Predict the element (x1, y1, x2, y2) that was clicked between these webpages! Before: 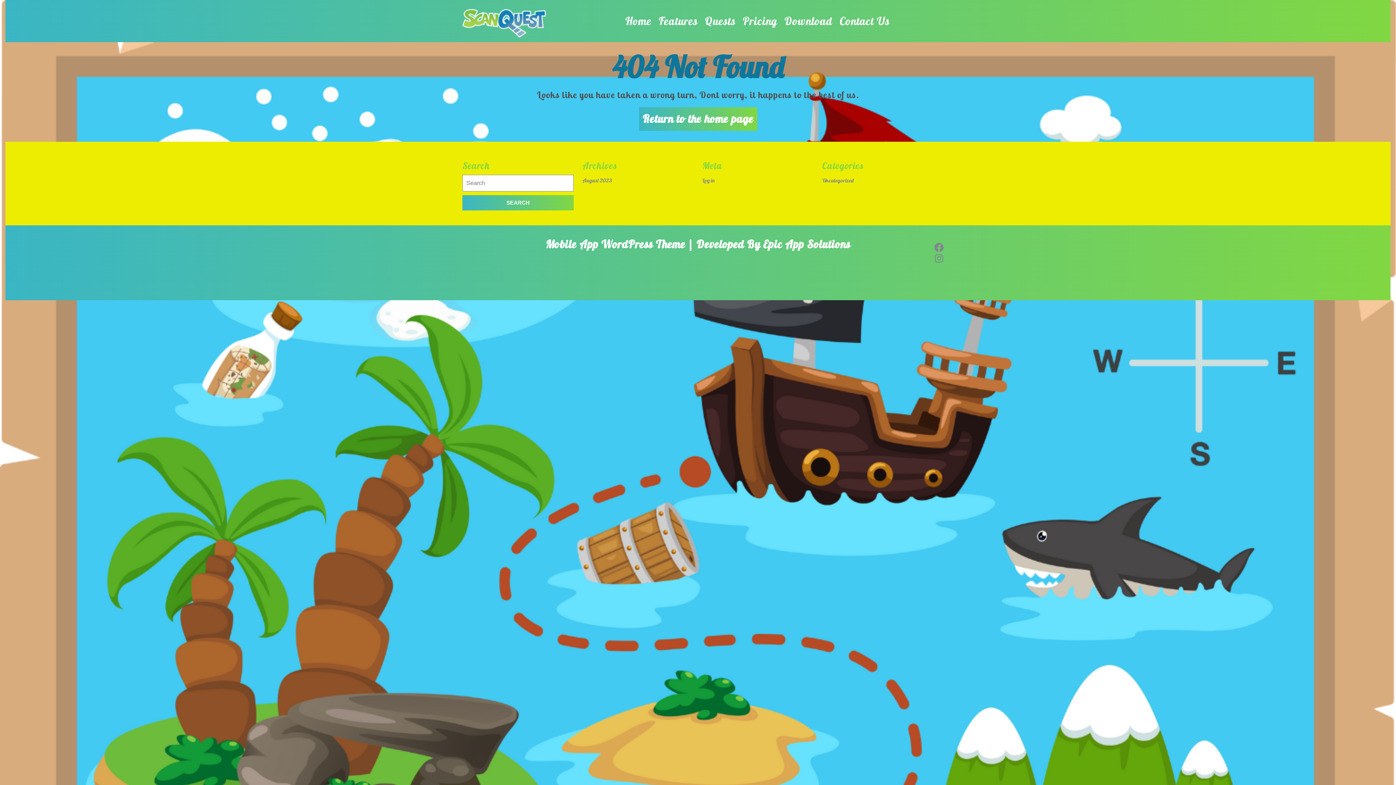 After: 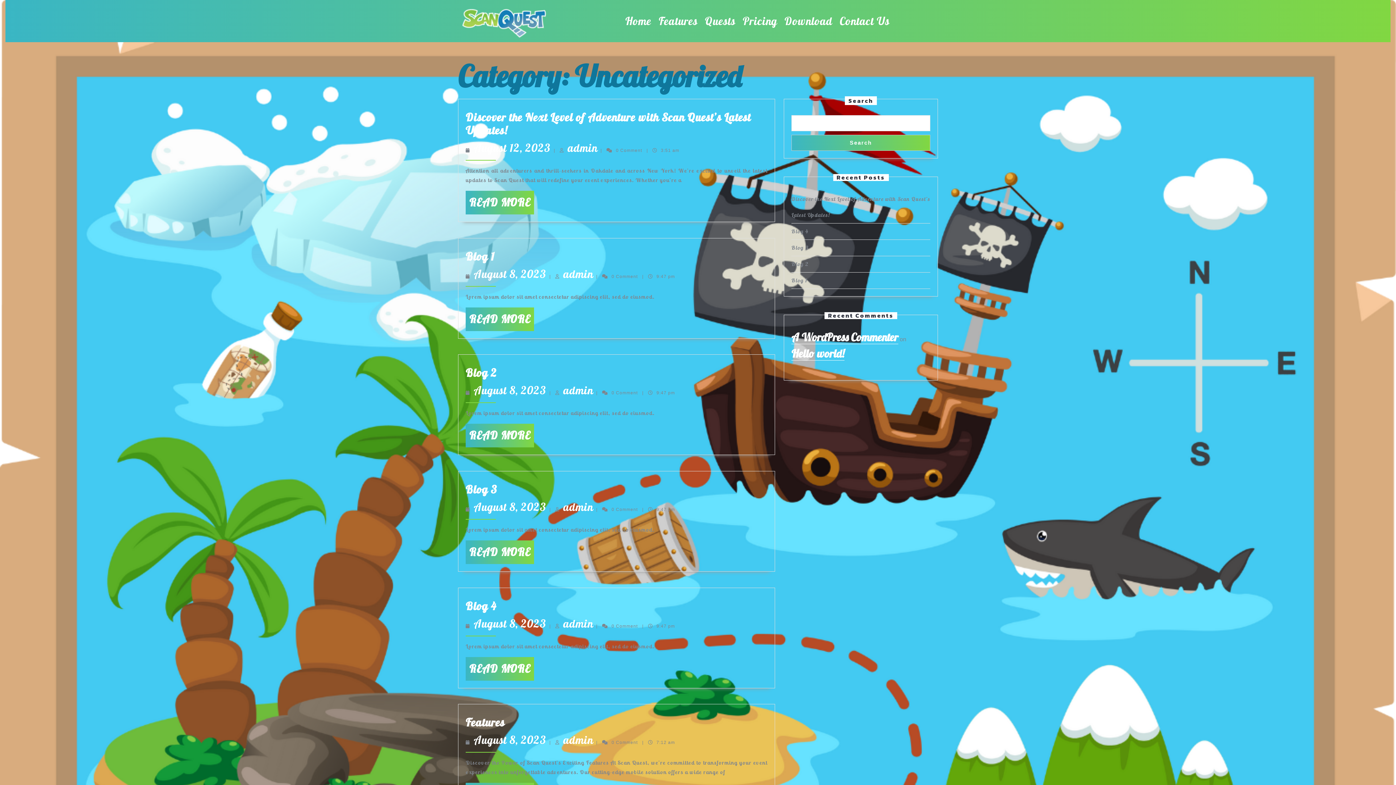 Action: label: Uncategorized bbox: (822, 177, 853, 184)